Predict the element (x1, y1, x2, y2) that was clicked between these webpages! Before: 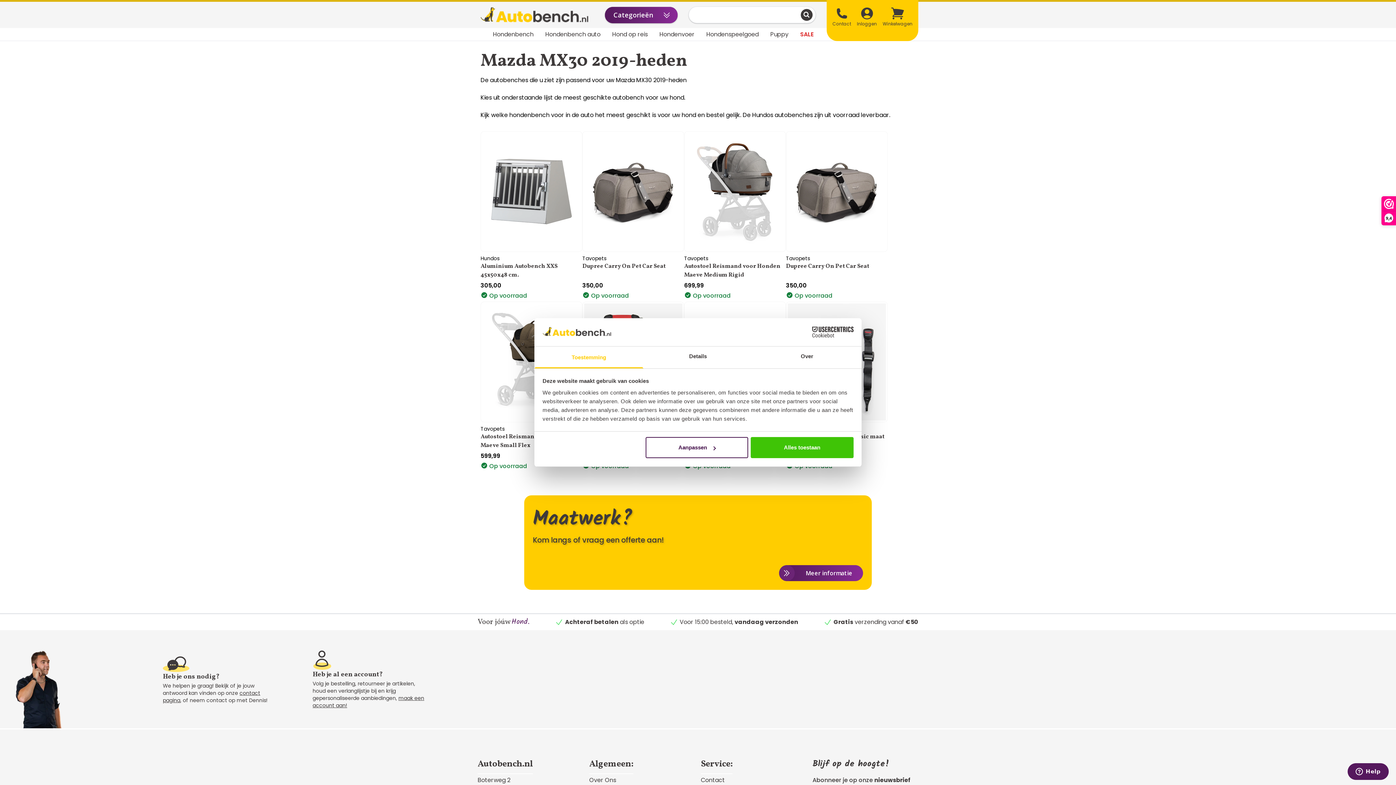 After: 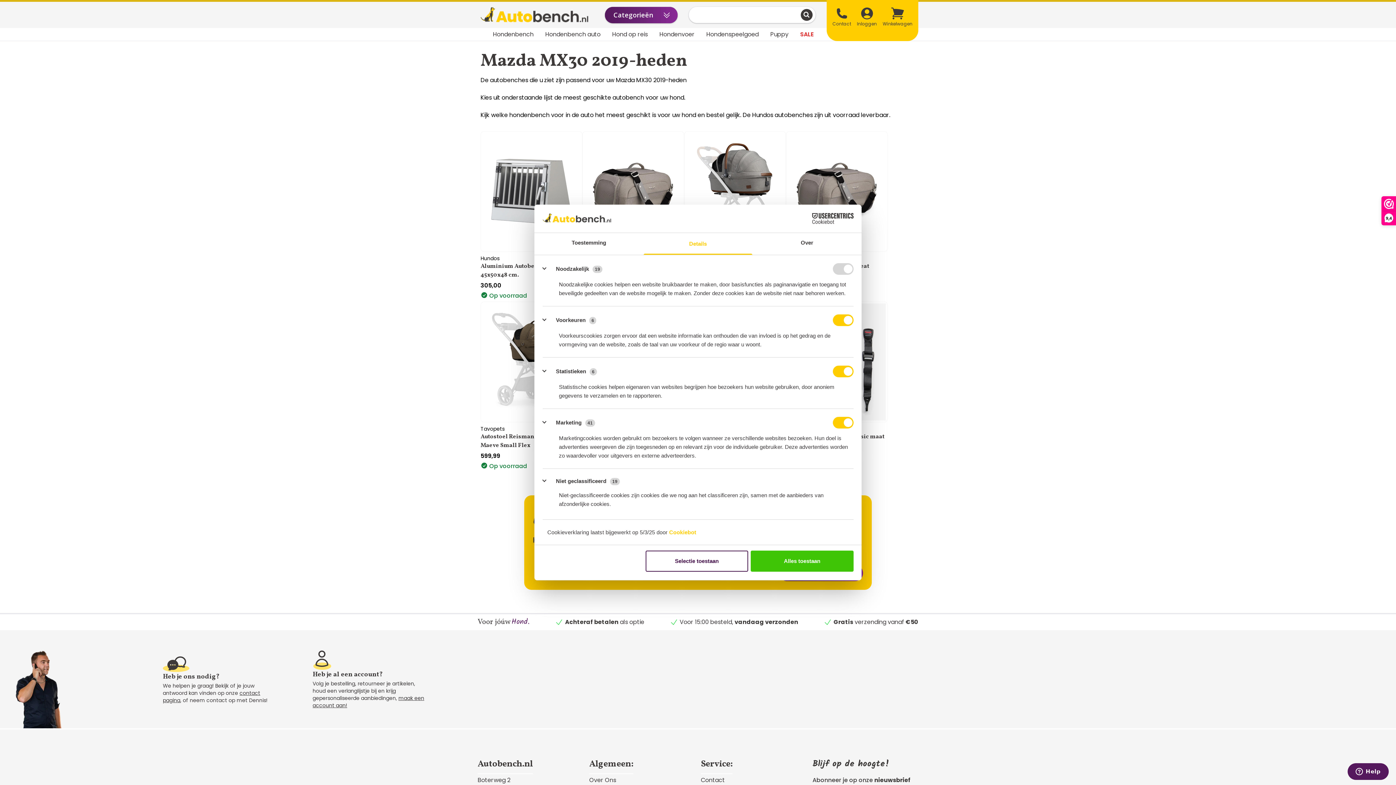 Action: bbox: (643, 346, 752, 368) label: Details